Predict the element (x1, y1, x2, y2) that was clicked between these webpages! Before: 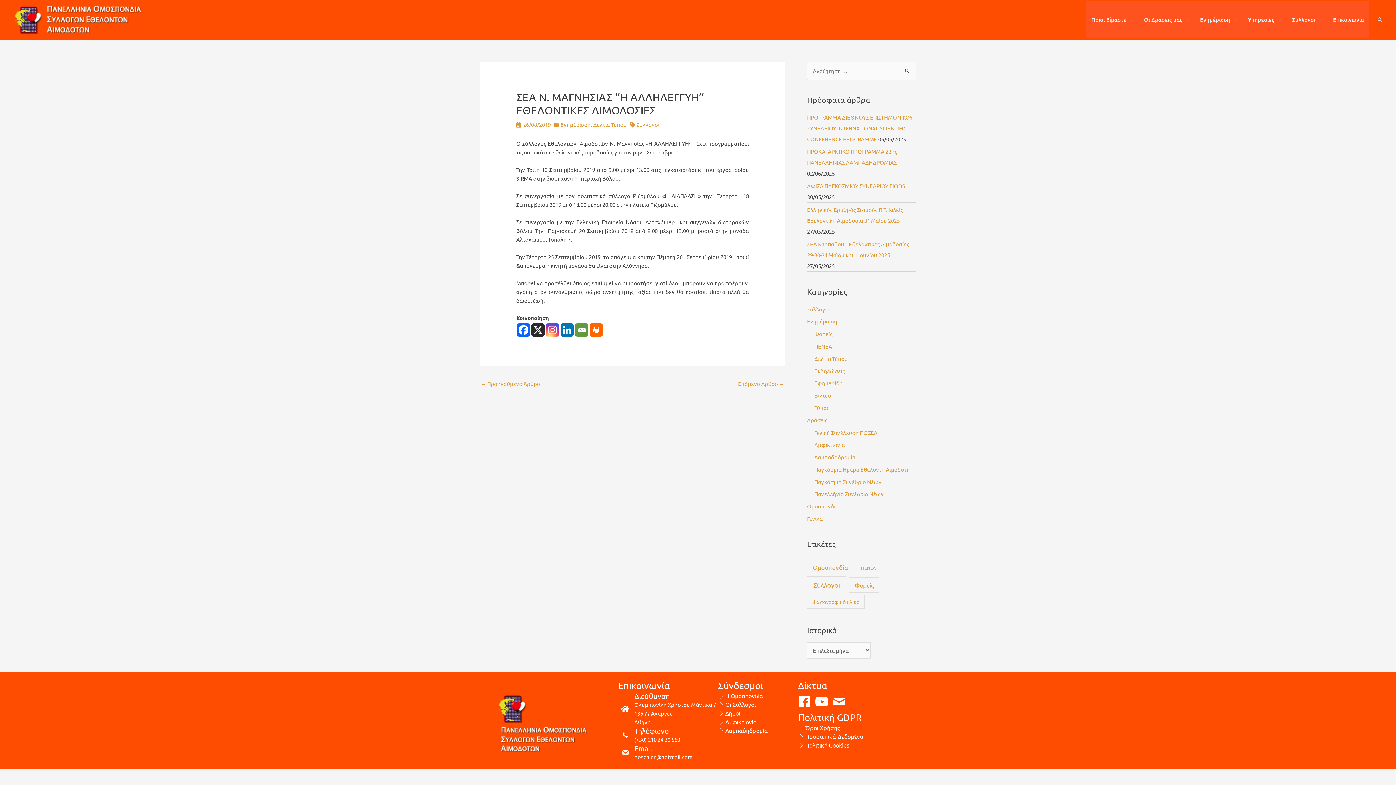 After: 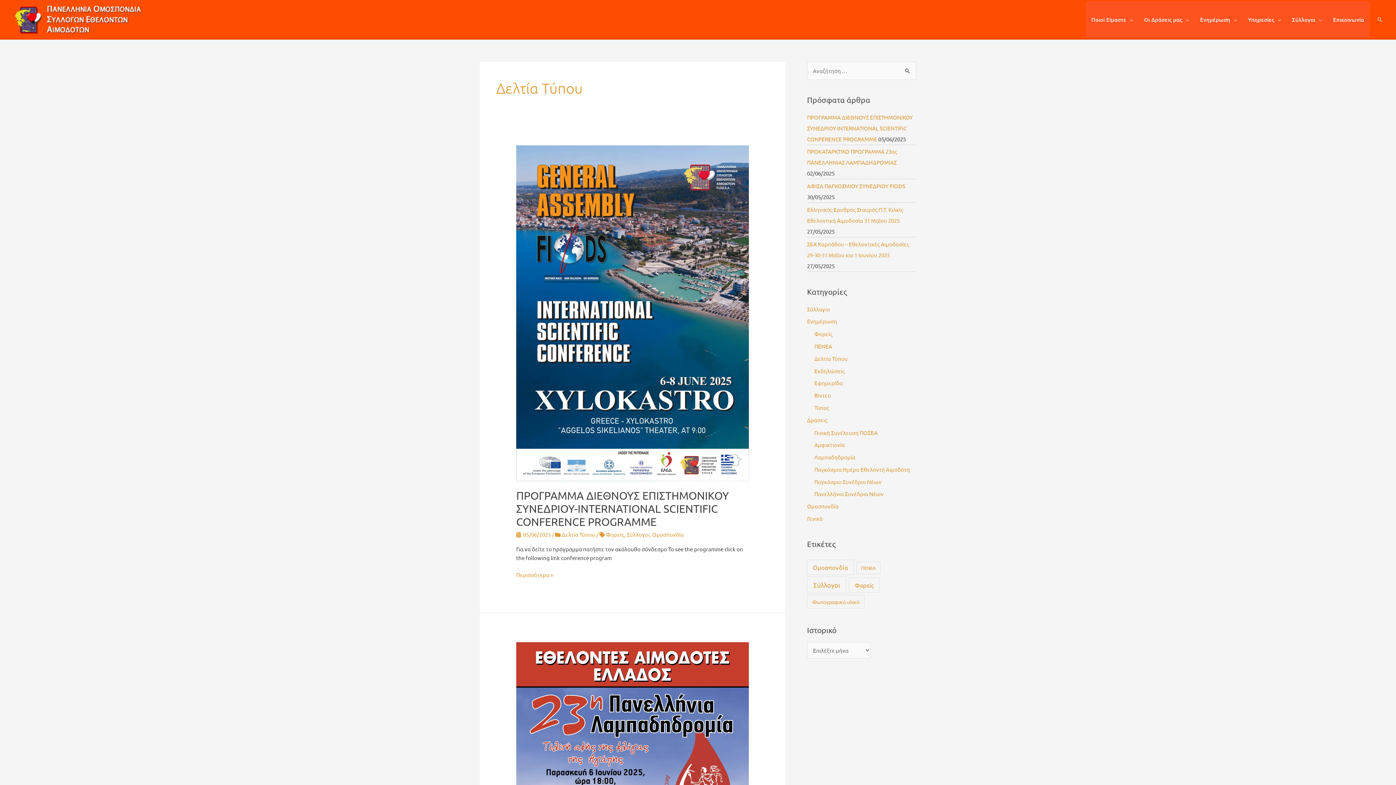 Action: bbox: (593, 120, 626, 127) label: Δελτία Τύπου